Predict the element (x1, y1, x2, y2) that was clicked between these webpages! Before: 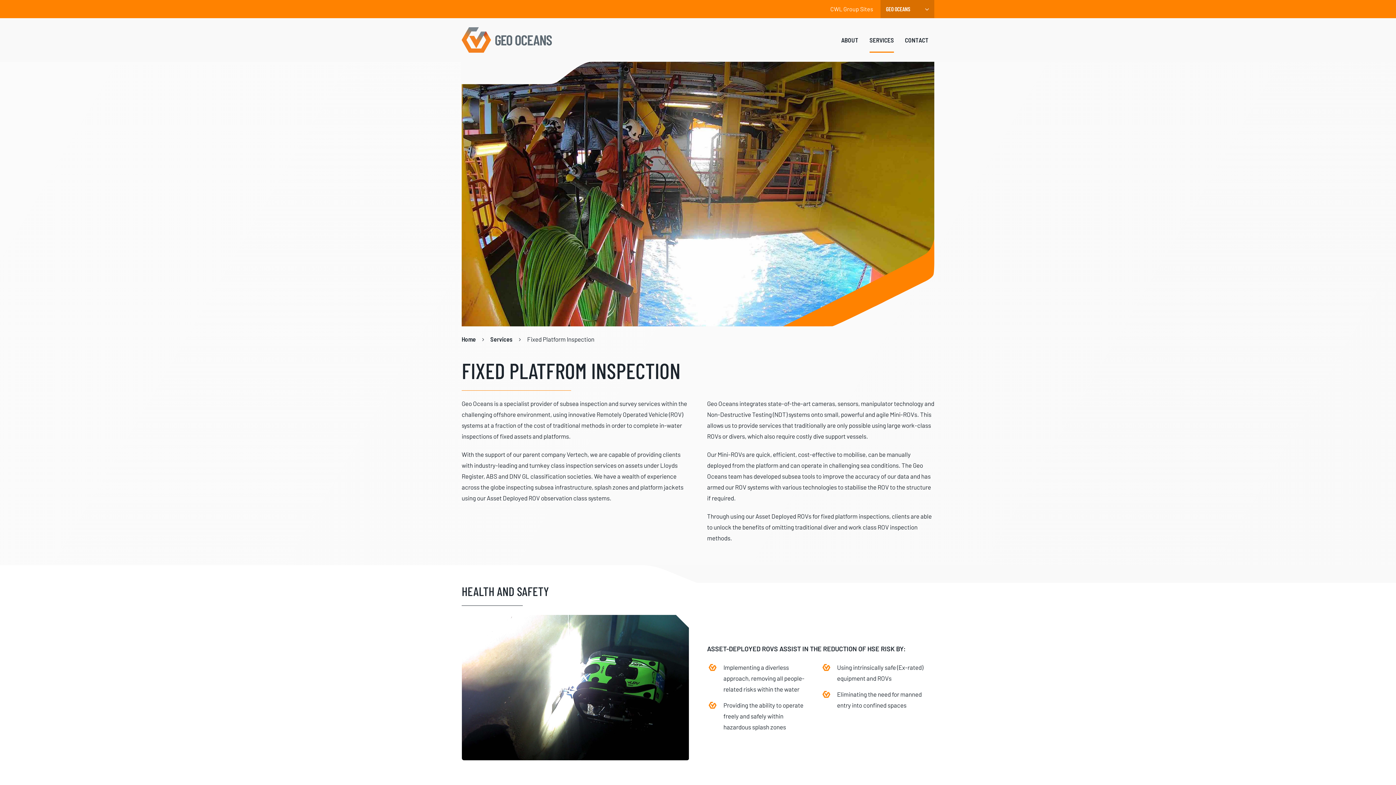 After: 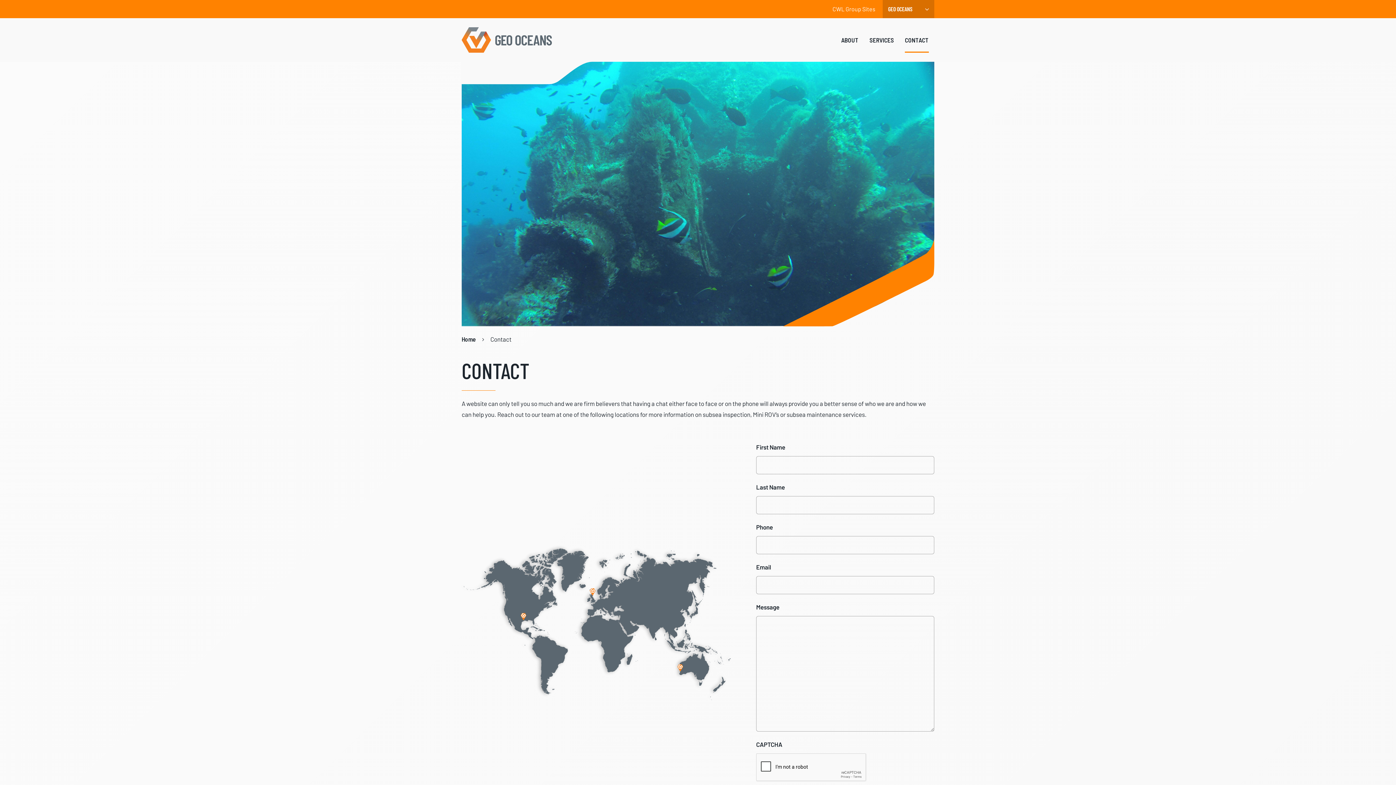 Action: bbox: (899, 27, 934, 52) label: CONTACT